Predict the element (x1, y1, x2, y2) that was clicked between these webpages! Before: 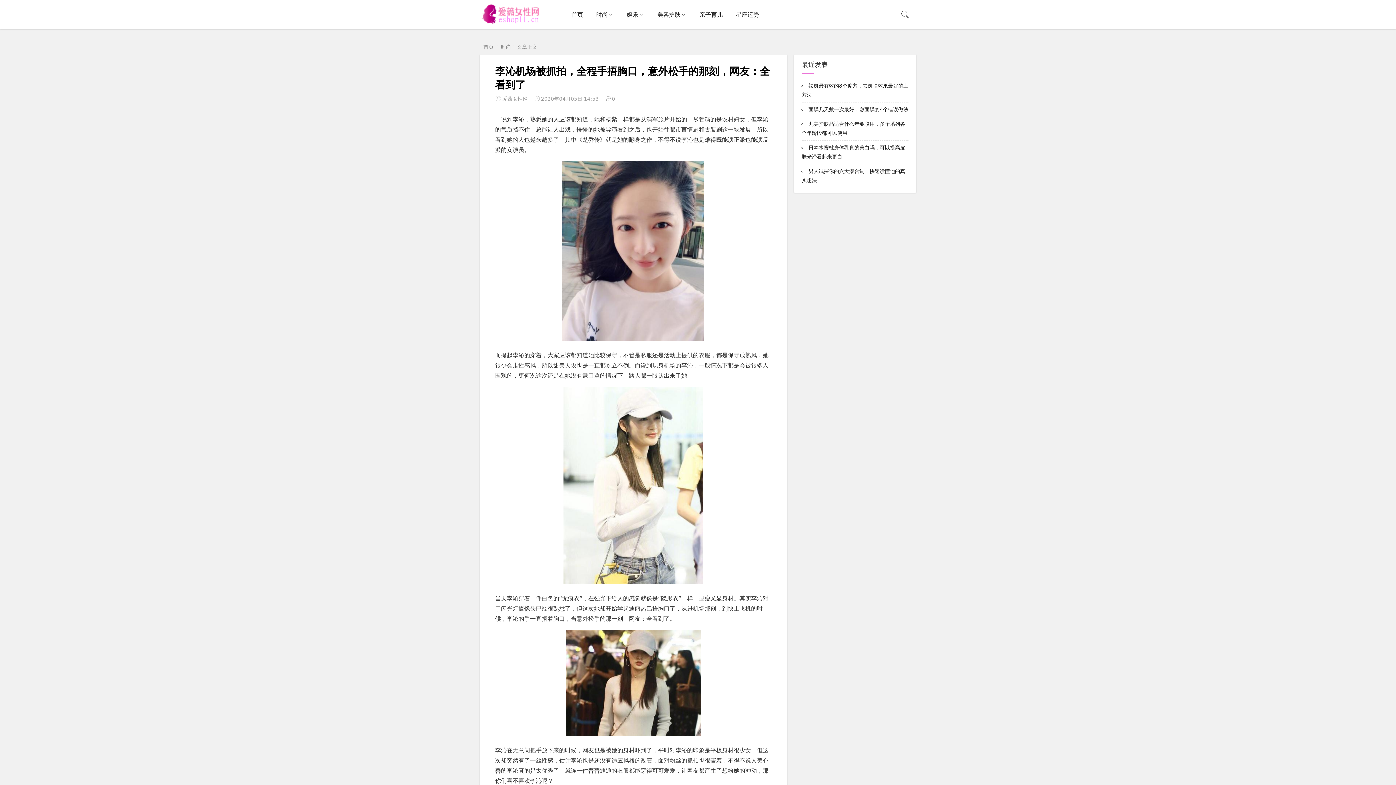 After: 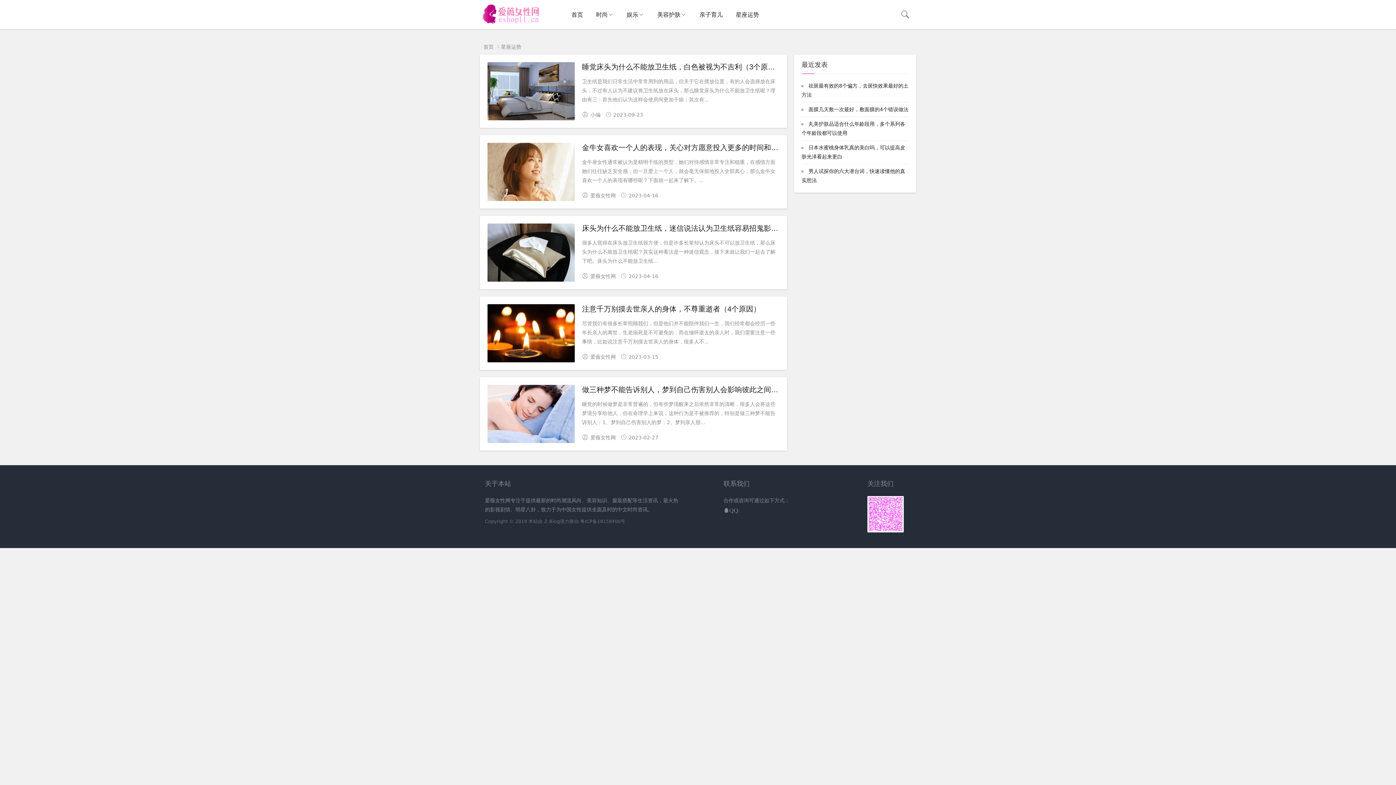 Action: bbox: (729, 0, 765, 29) label: 星座运势